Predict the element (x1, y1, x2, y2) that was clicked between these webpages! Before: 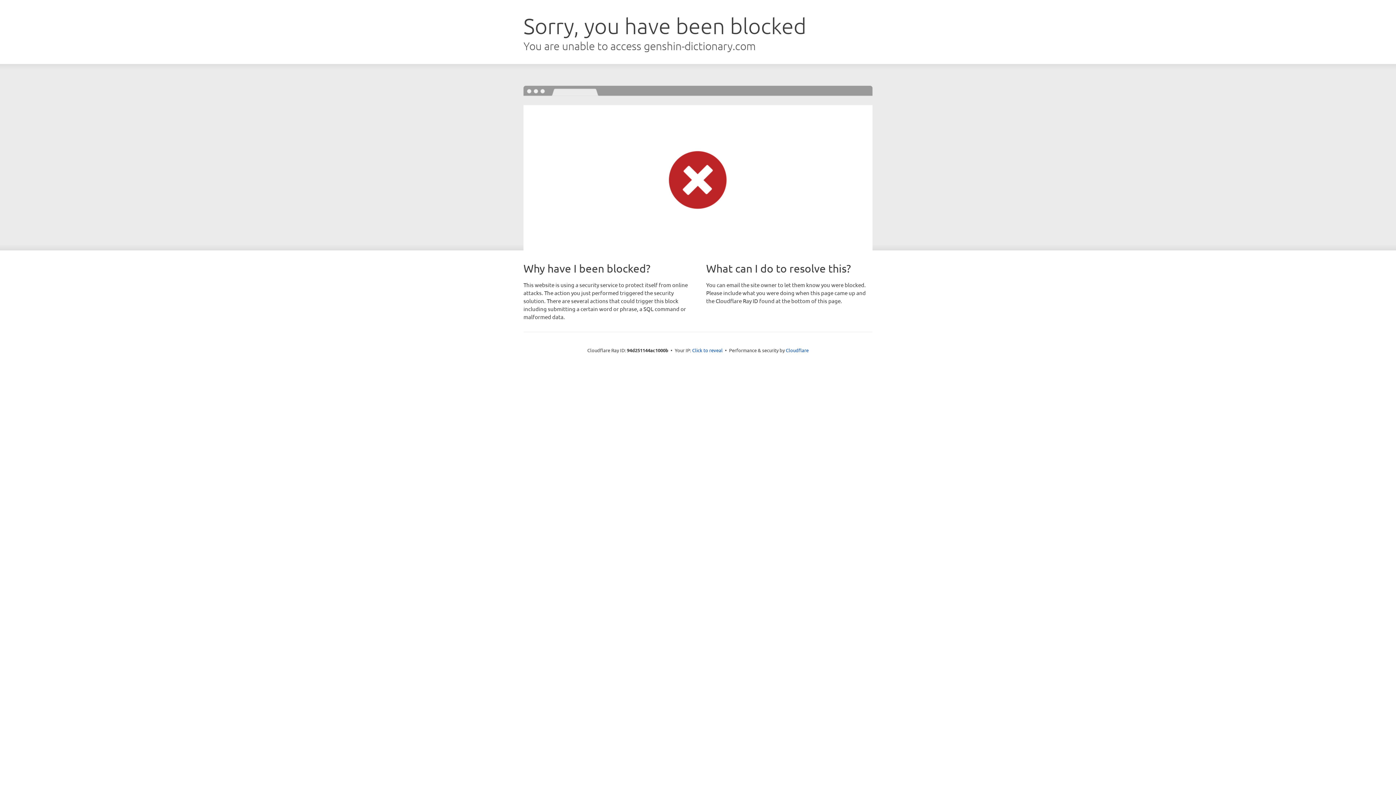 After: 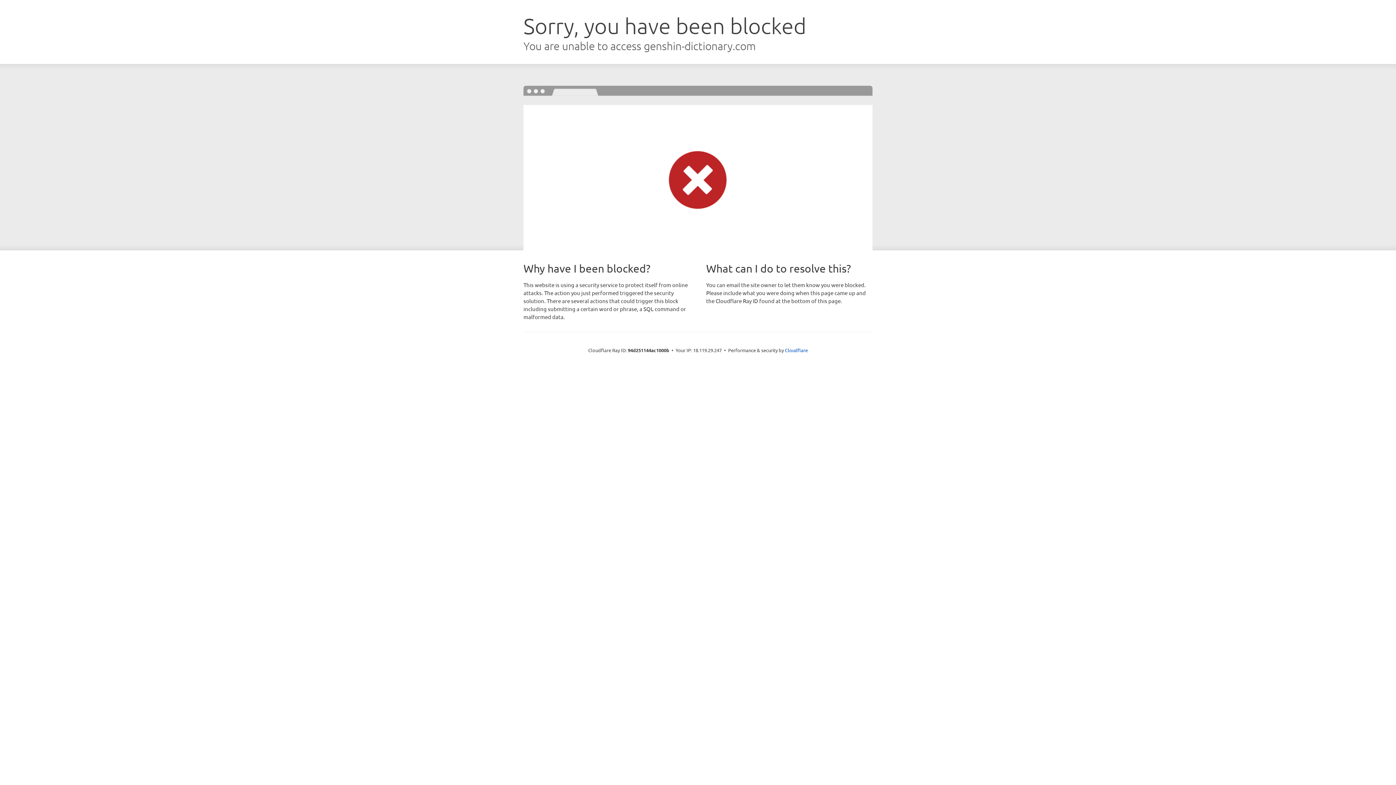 Action: bbox: (692, 346, 722, 353) label: Click to reveal